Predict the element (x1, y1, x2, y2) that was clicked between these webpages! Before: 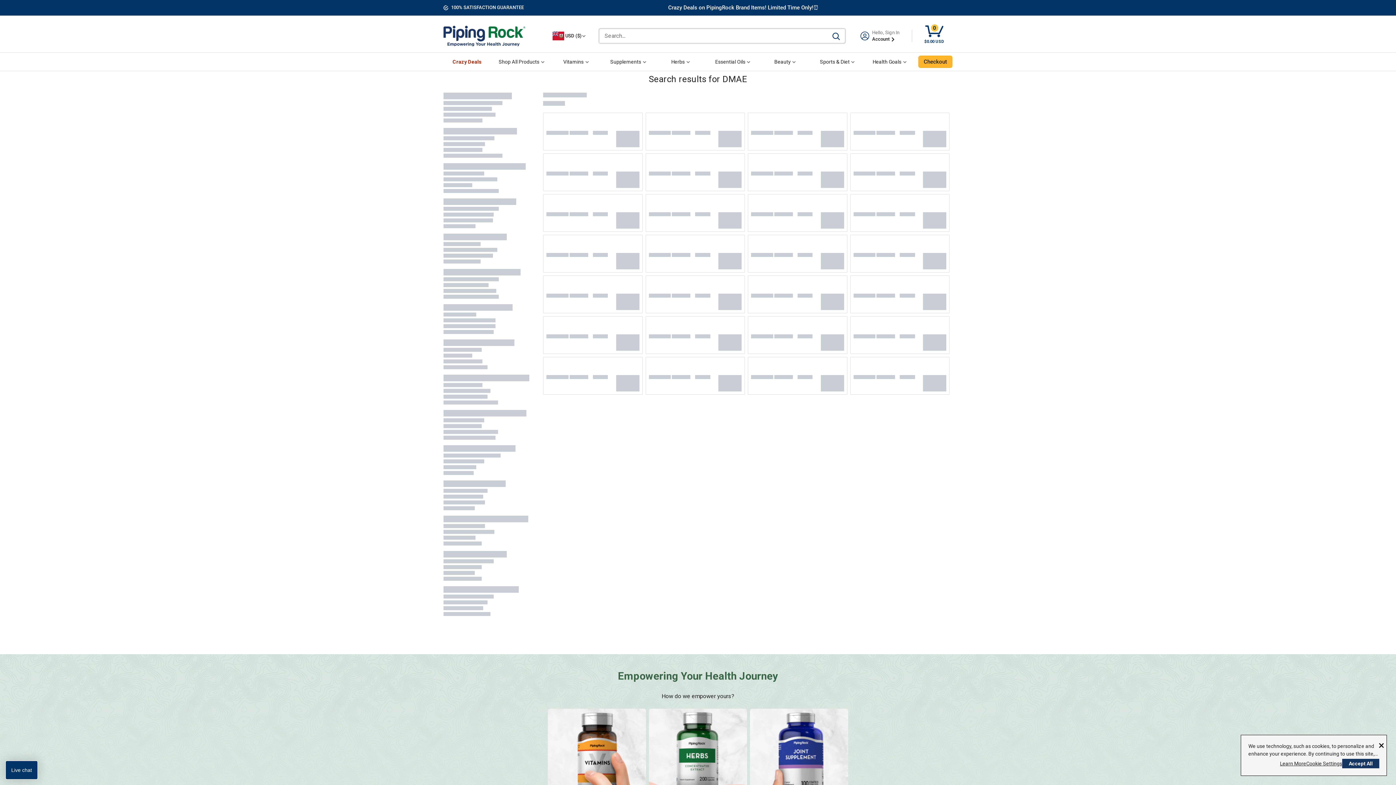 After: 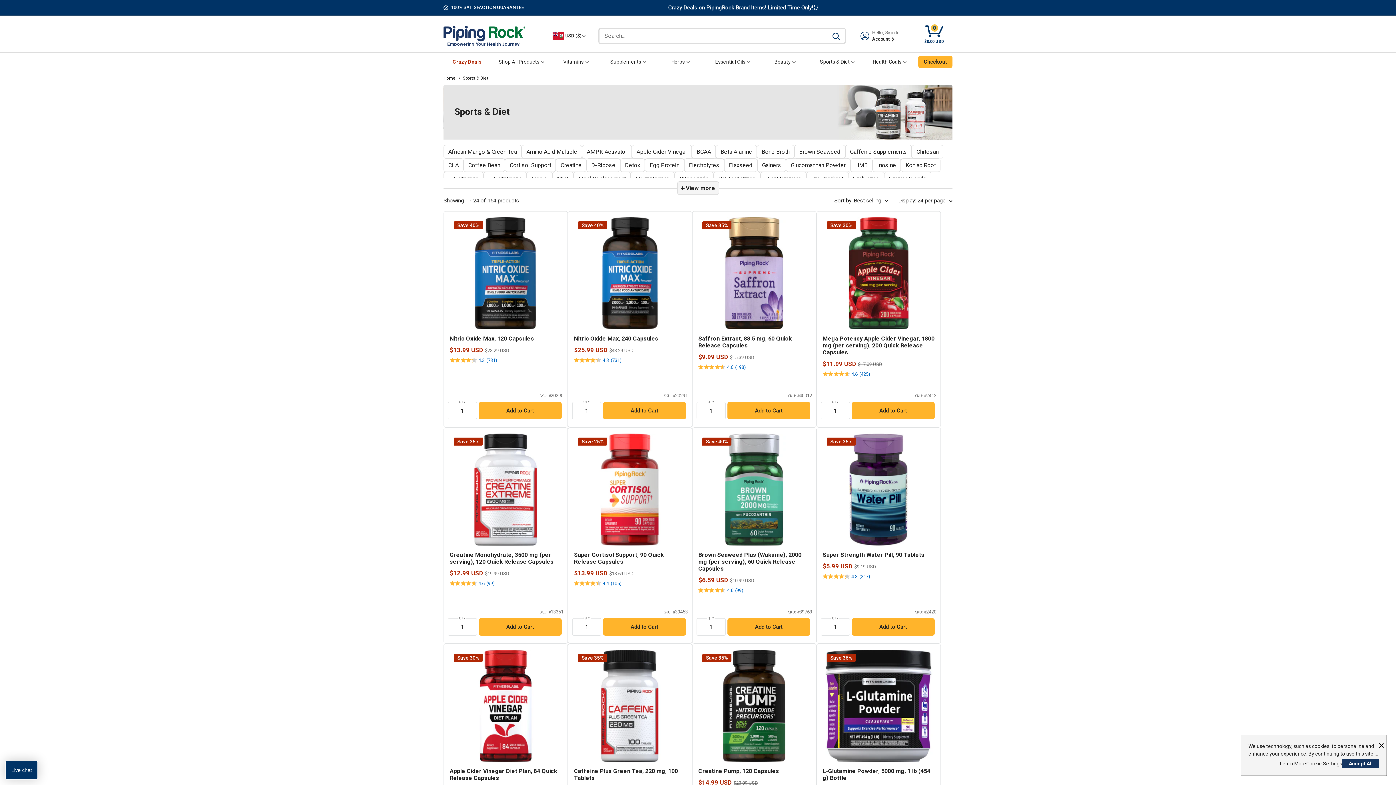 Action: label: Sports & Diet bbox: (813, 57, 861, 66)